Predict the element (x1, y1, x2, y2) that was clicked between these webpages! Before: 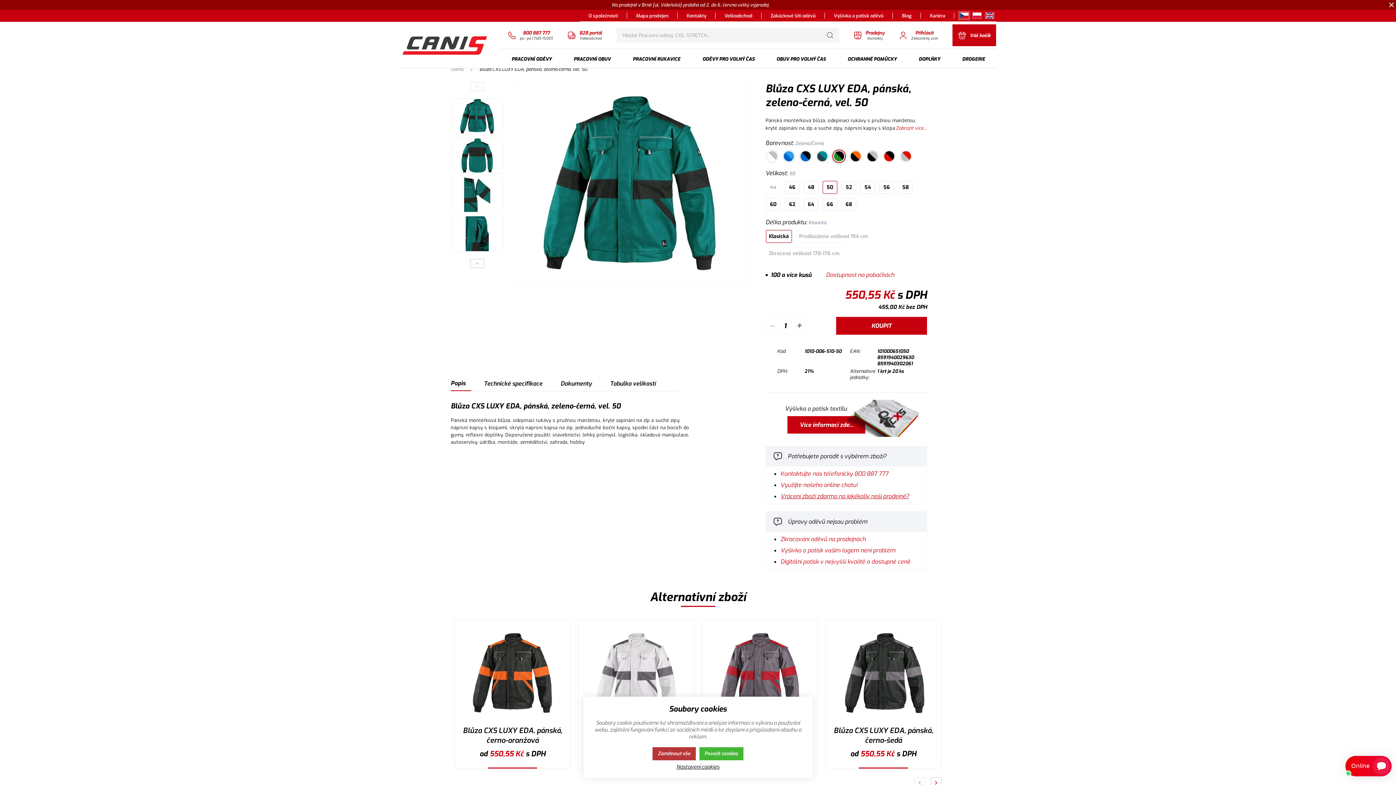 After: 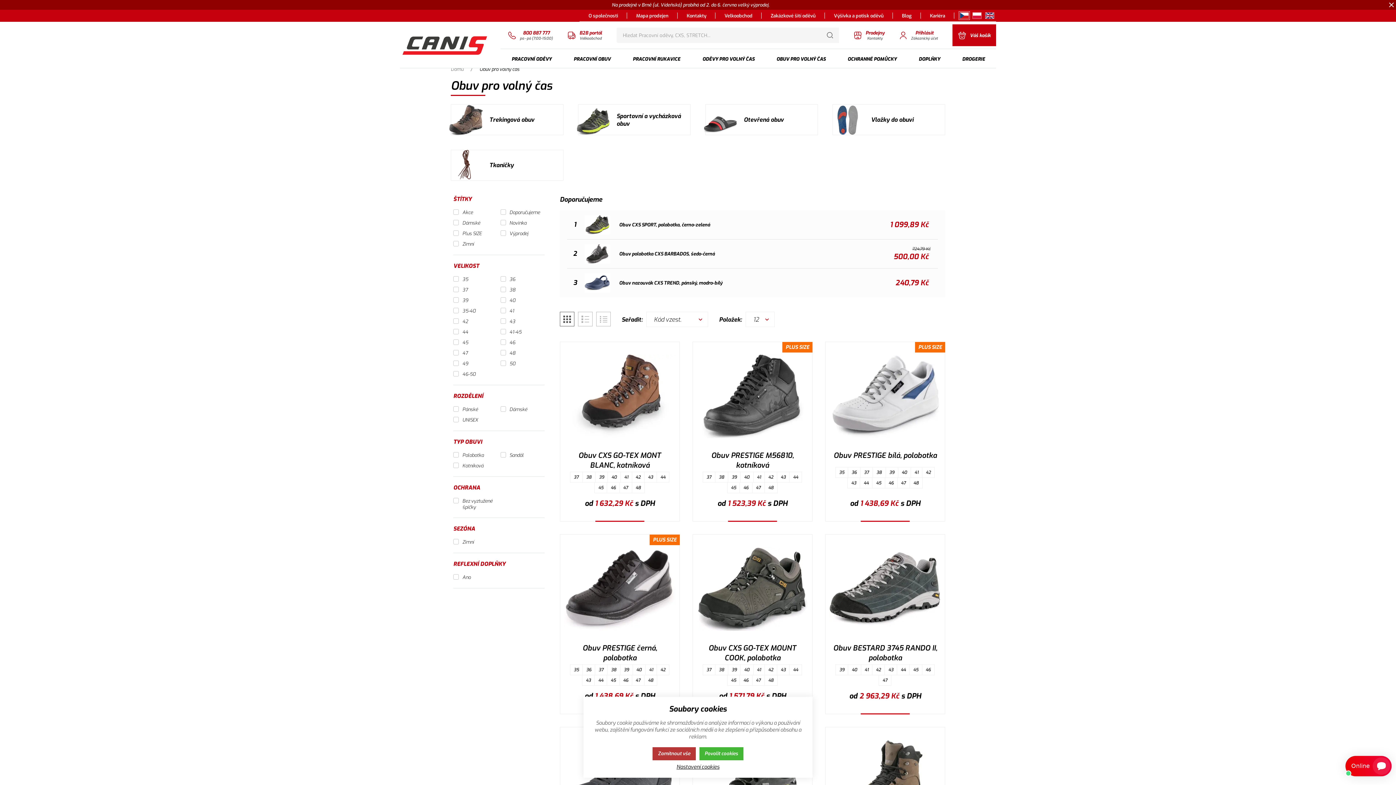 Action: label: OBUV PRO VOLNÝ ČAS bbox: (776, 50, 825, 68)